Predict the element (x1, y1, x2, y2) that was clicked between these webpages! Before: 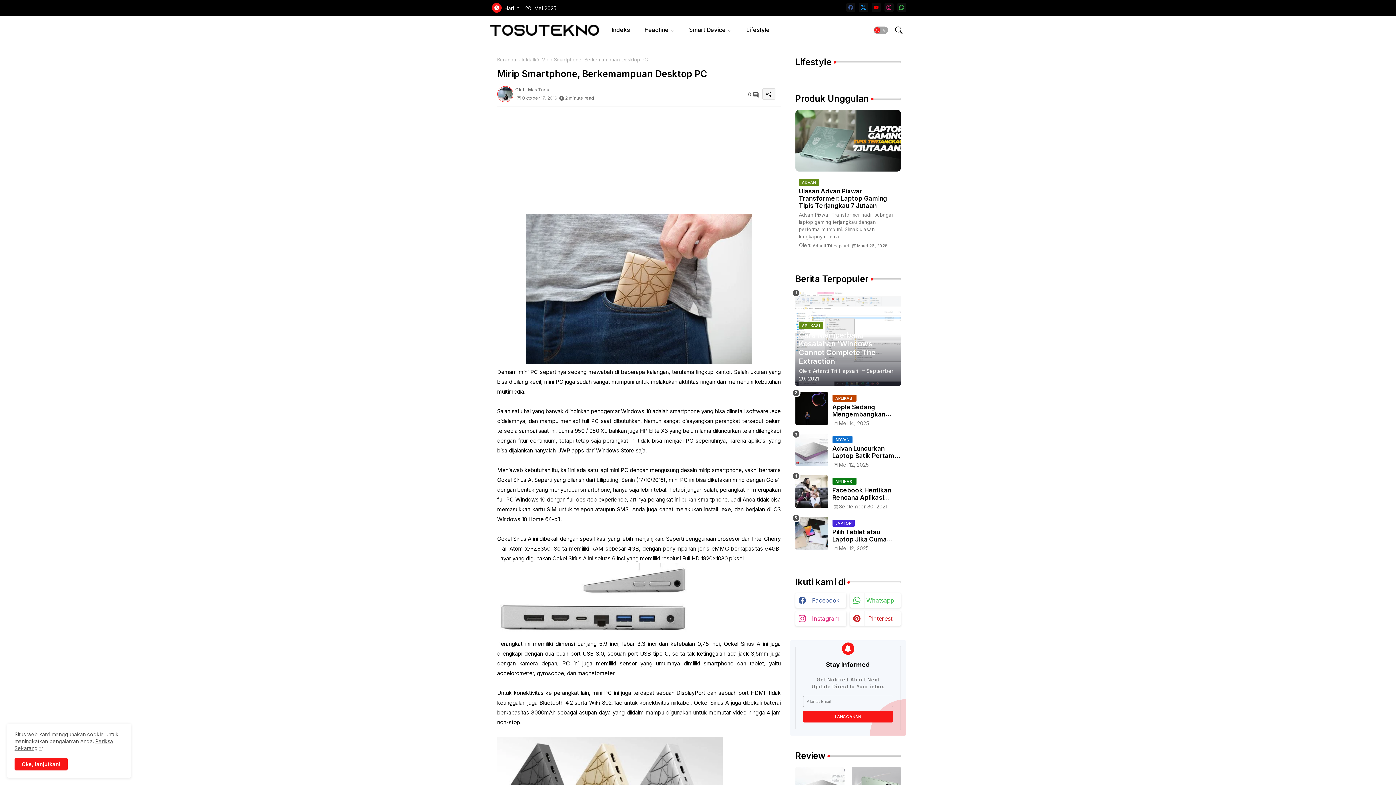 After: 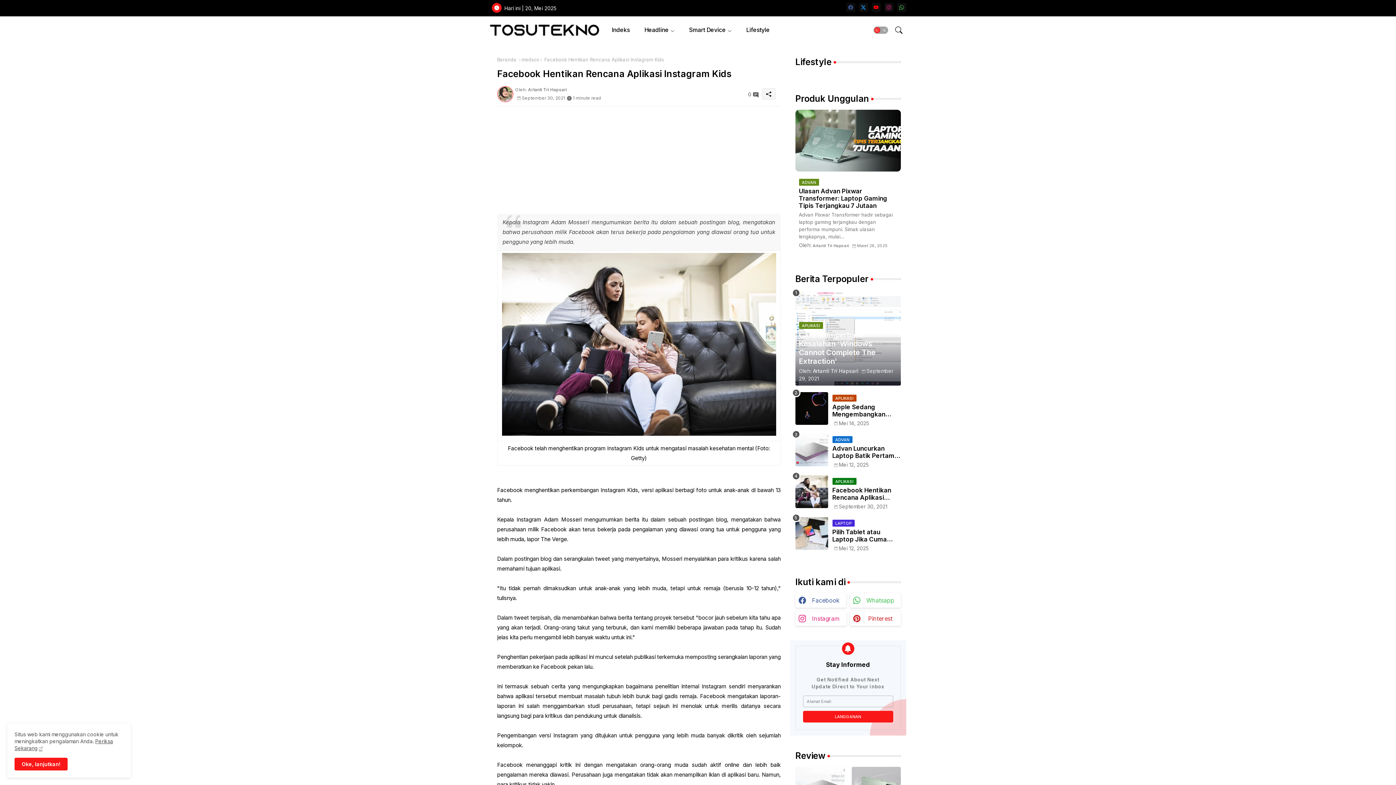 Action: bbox: (795, 475, 828, 508)